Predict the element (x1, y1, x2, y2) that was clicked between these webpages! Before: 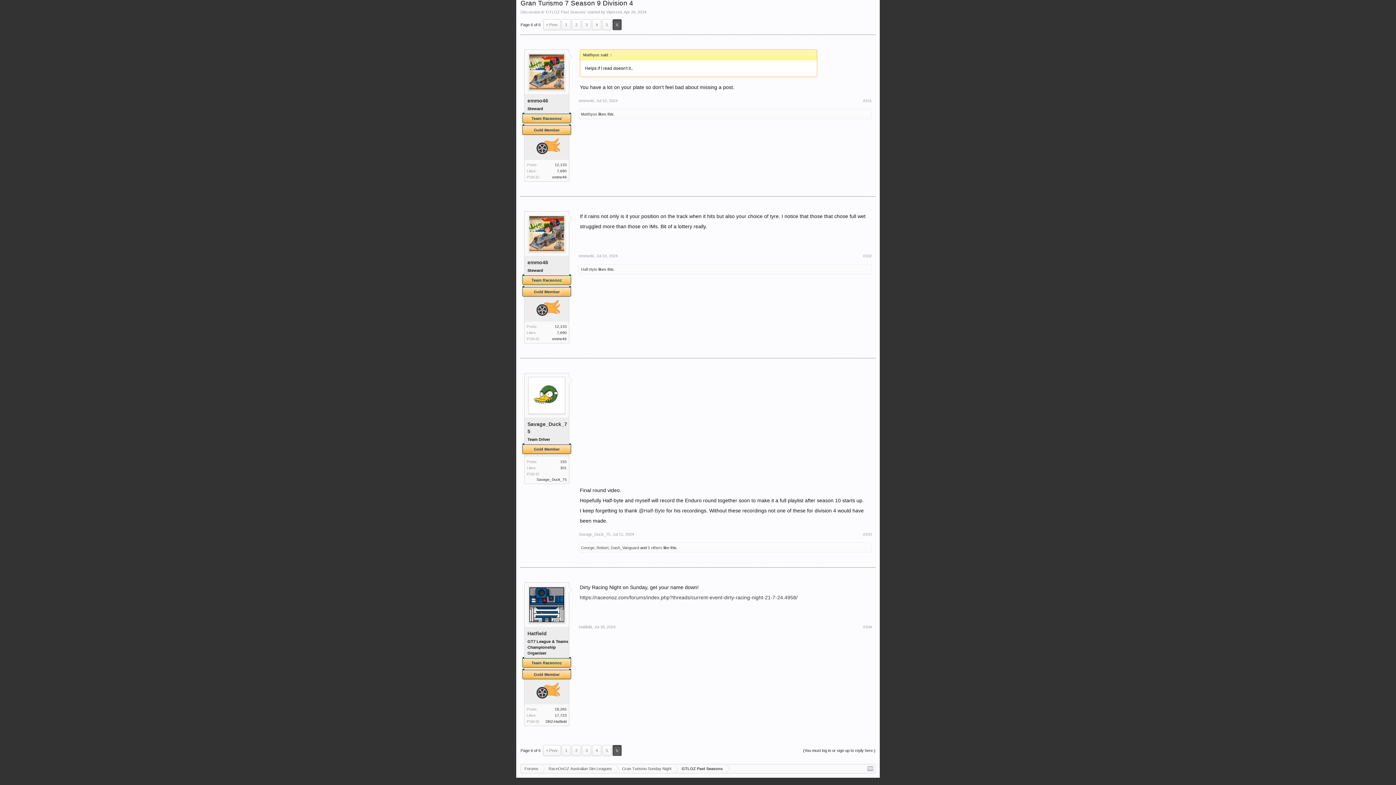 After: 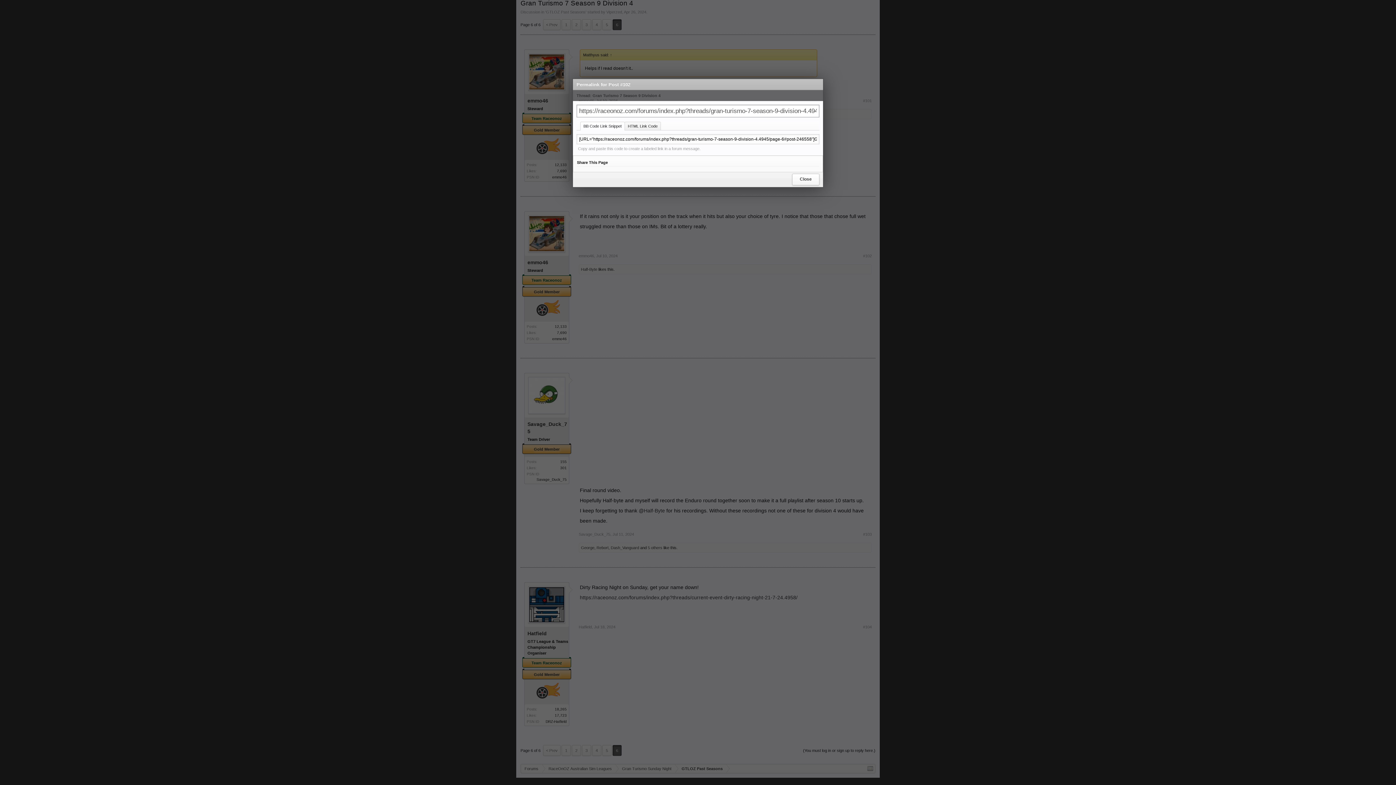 Action: bbox: (863, 253, 872, 258) label: #102